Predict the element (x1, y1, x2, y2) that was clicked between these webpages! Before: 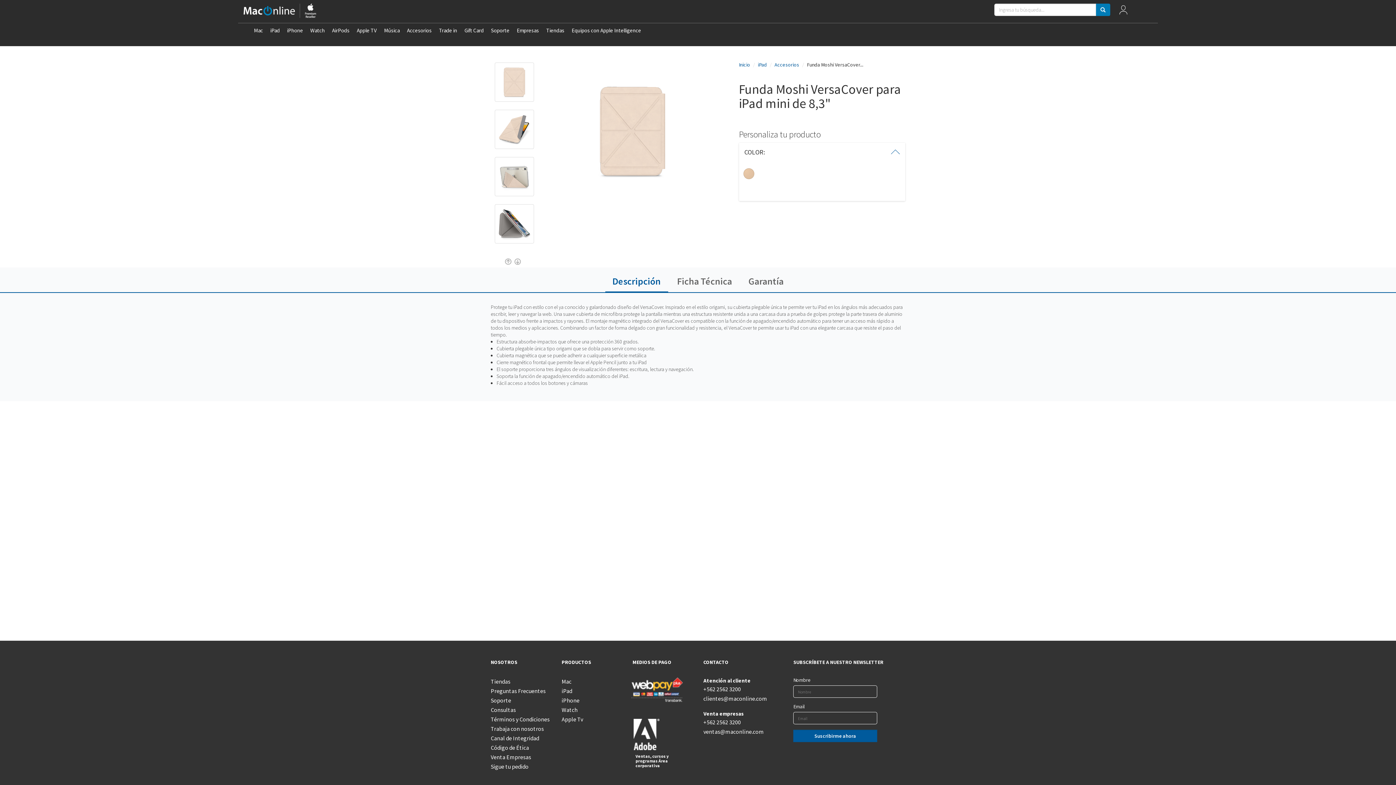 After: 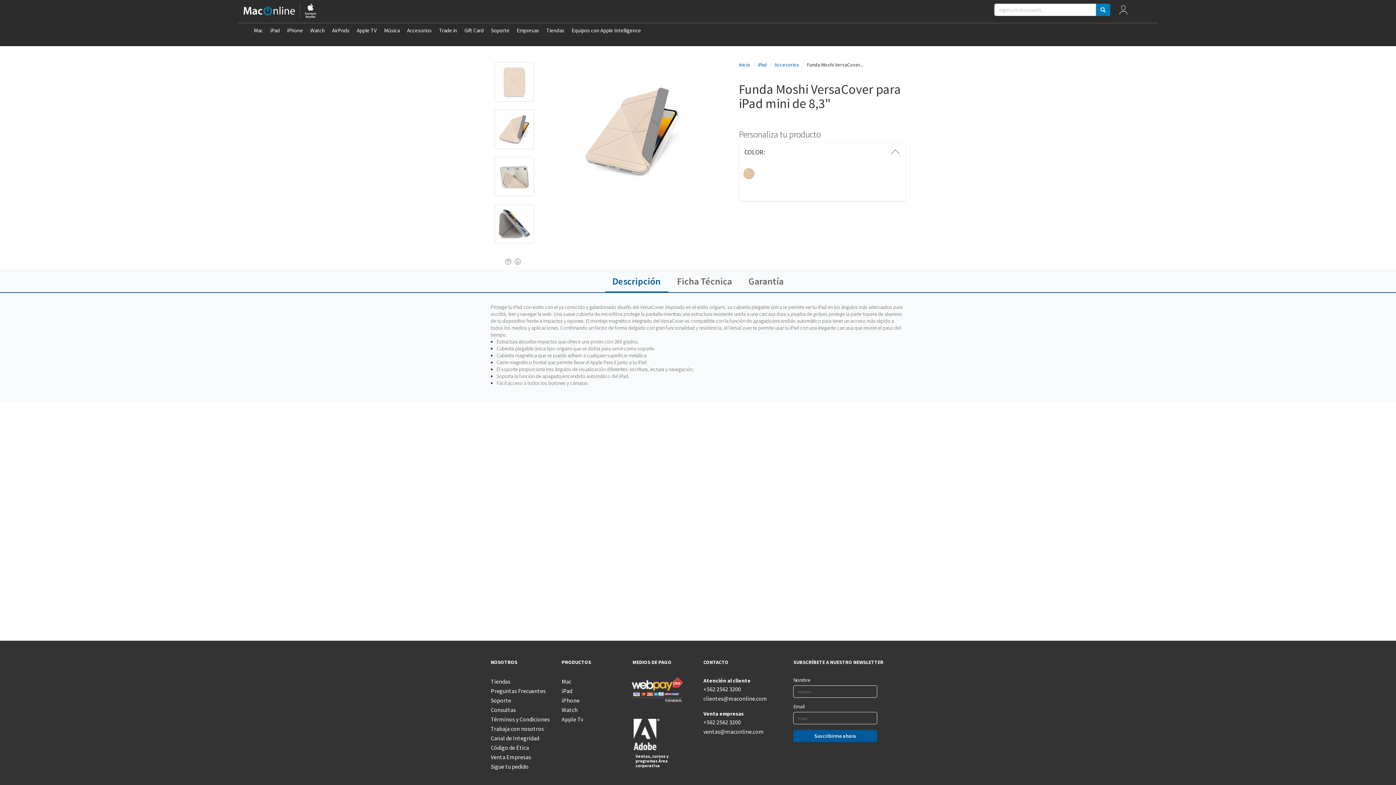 Action: bbox: (494, 109, 534, 149)